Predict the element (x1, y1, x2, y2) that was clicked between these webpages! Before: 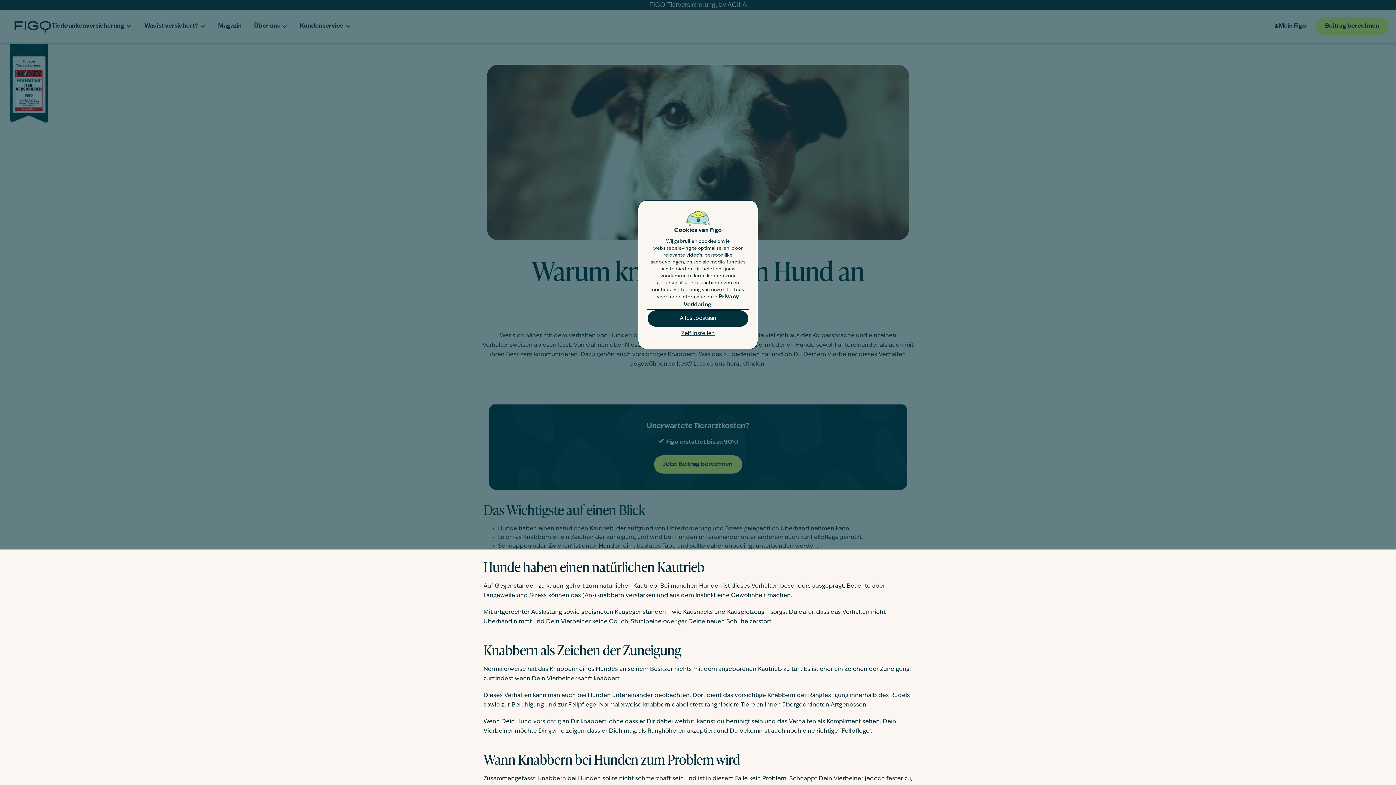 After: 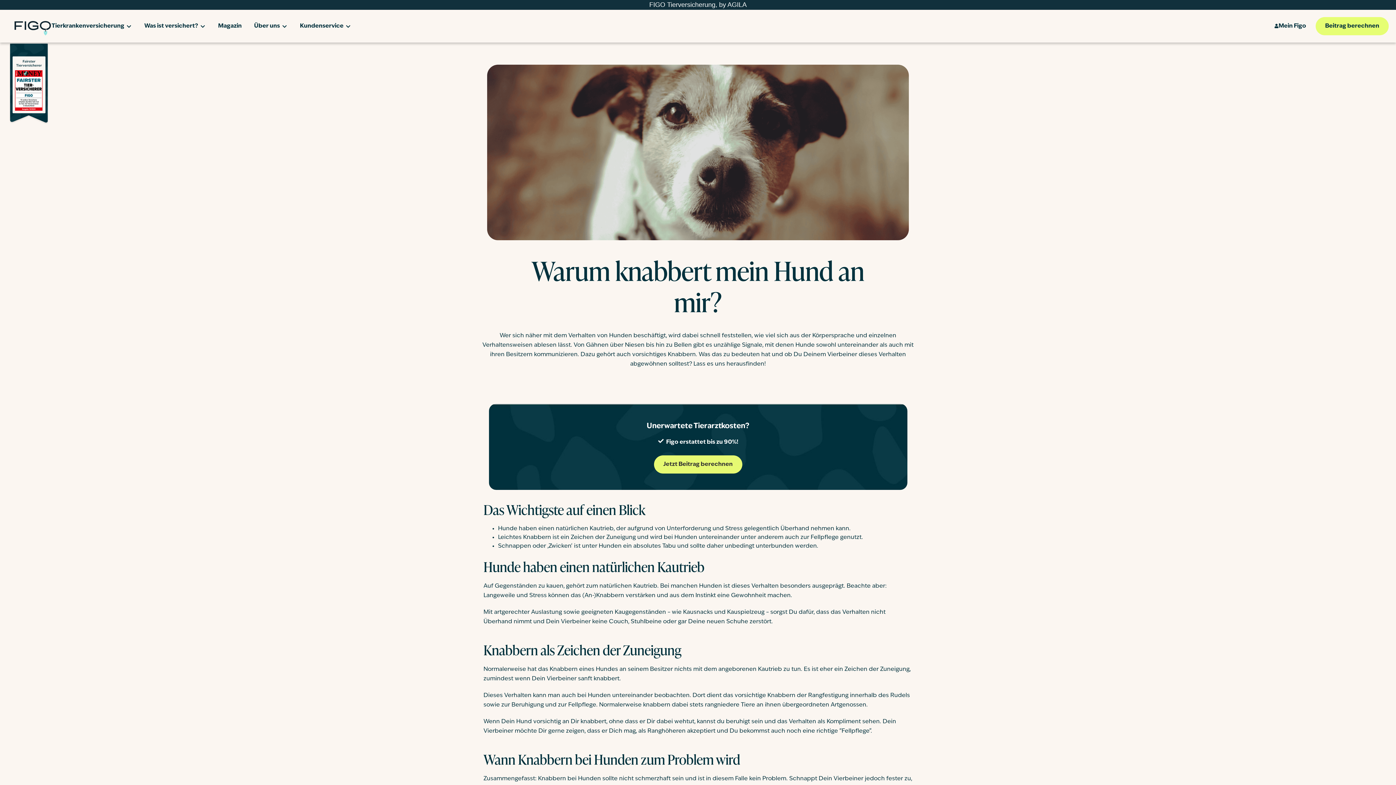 Action: bbox: (647, 309, 749, 327) label: Alles toestaan